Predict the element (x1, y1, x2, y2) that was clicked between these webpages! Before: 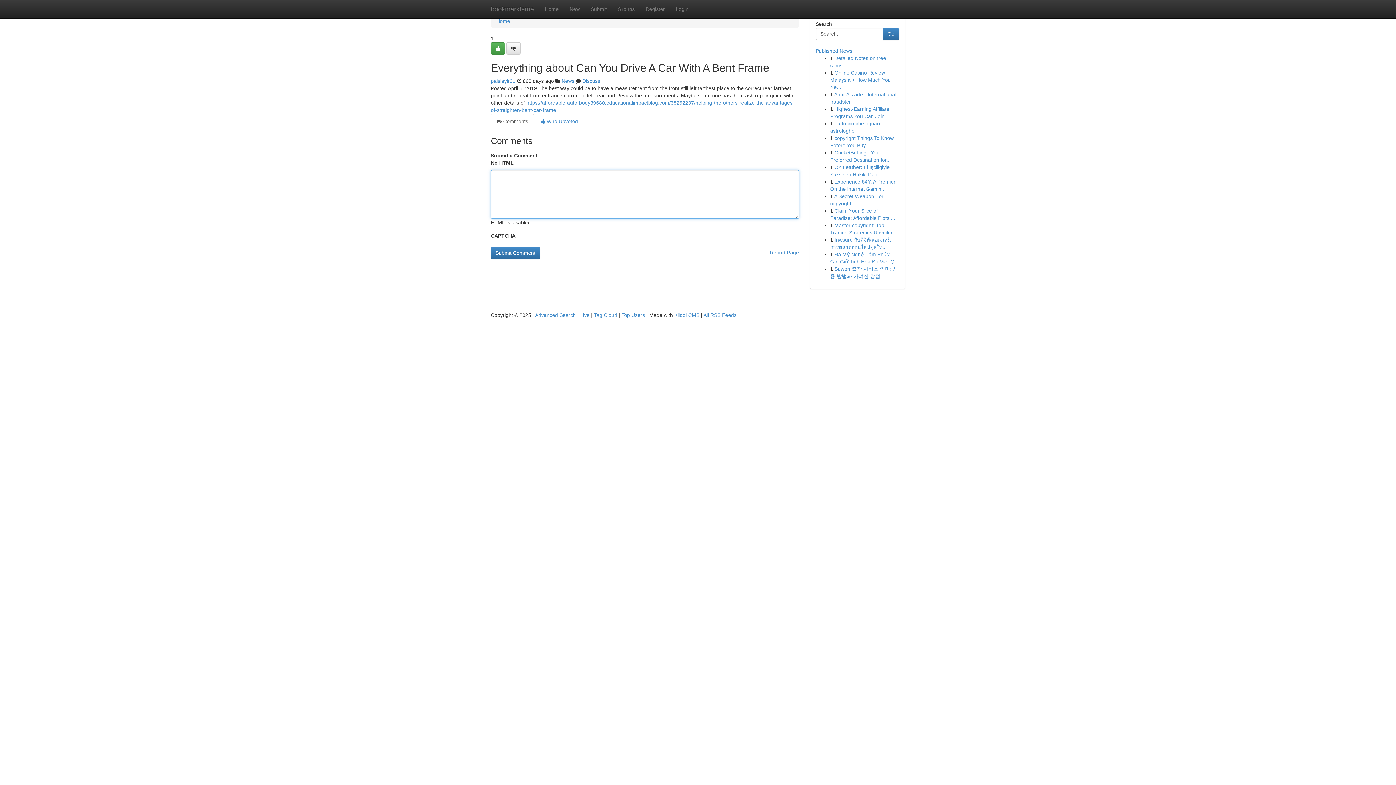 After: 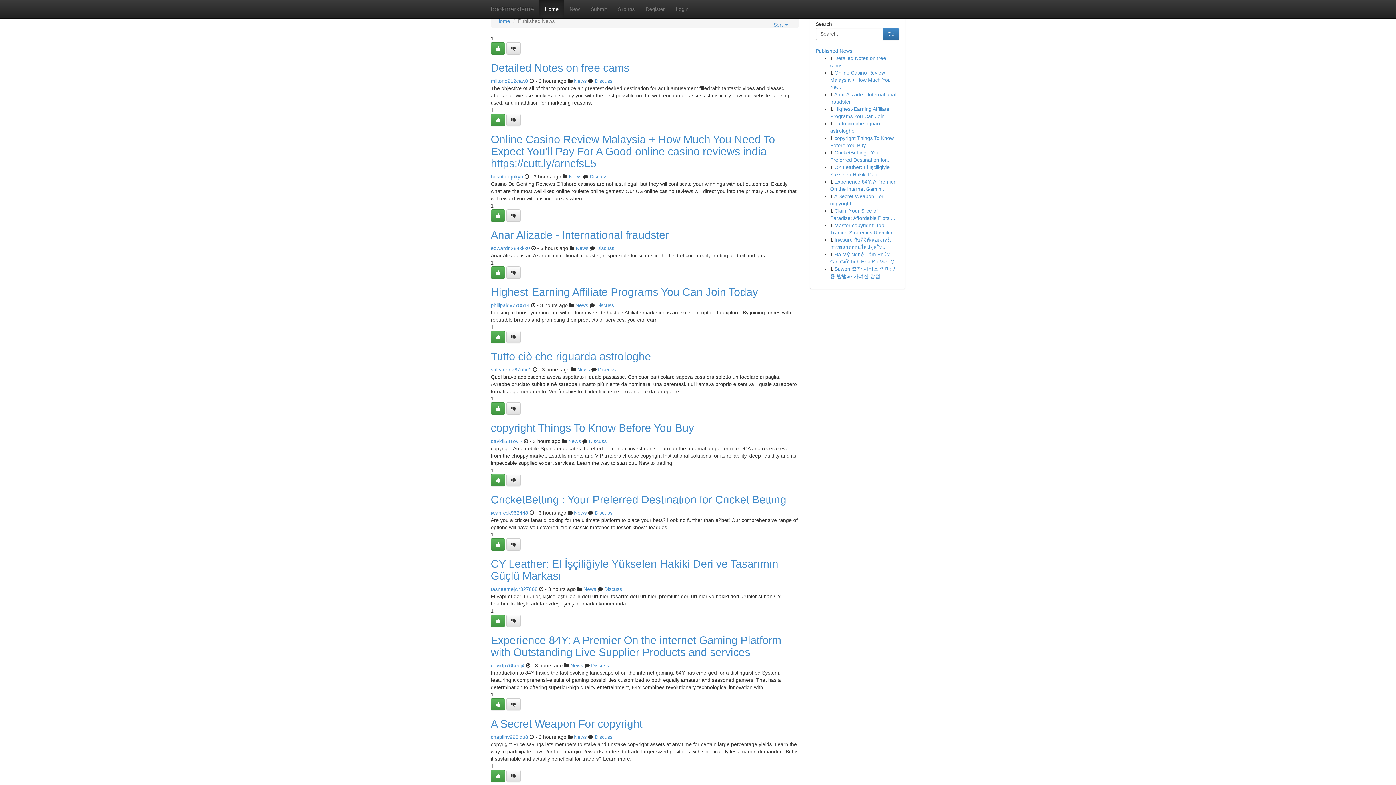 Action: bbox: (621, 312, 645, 318) label: Top Users